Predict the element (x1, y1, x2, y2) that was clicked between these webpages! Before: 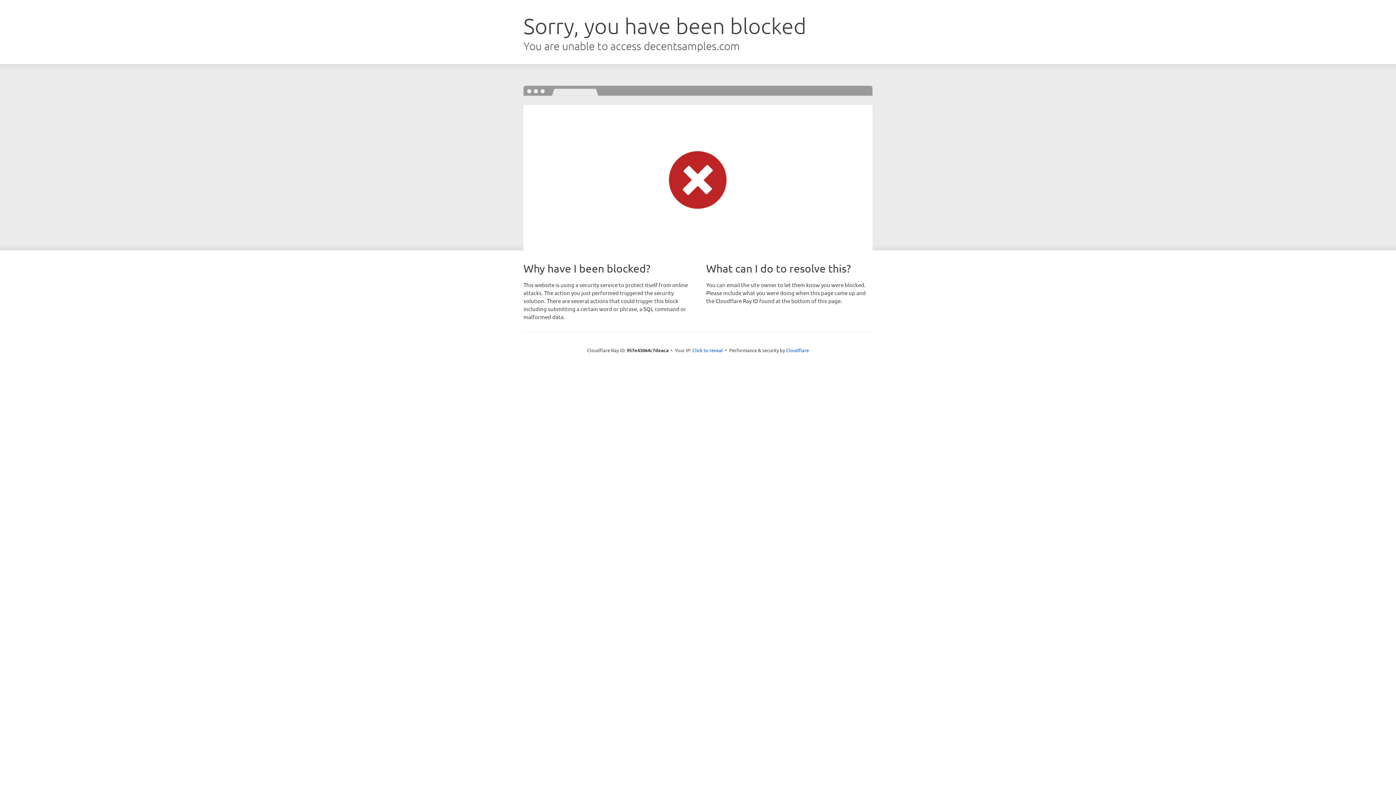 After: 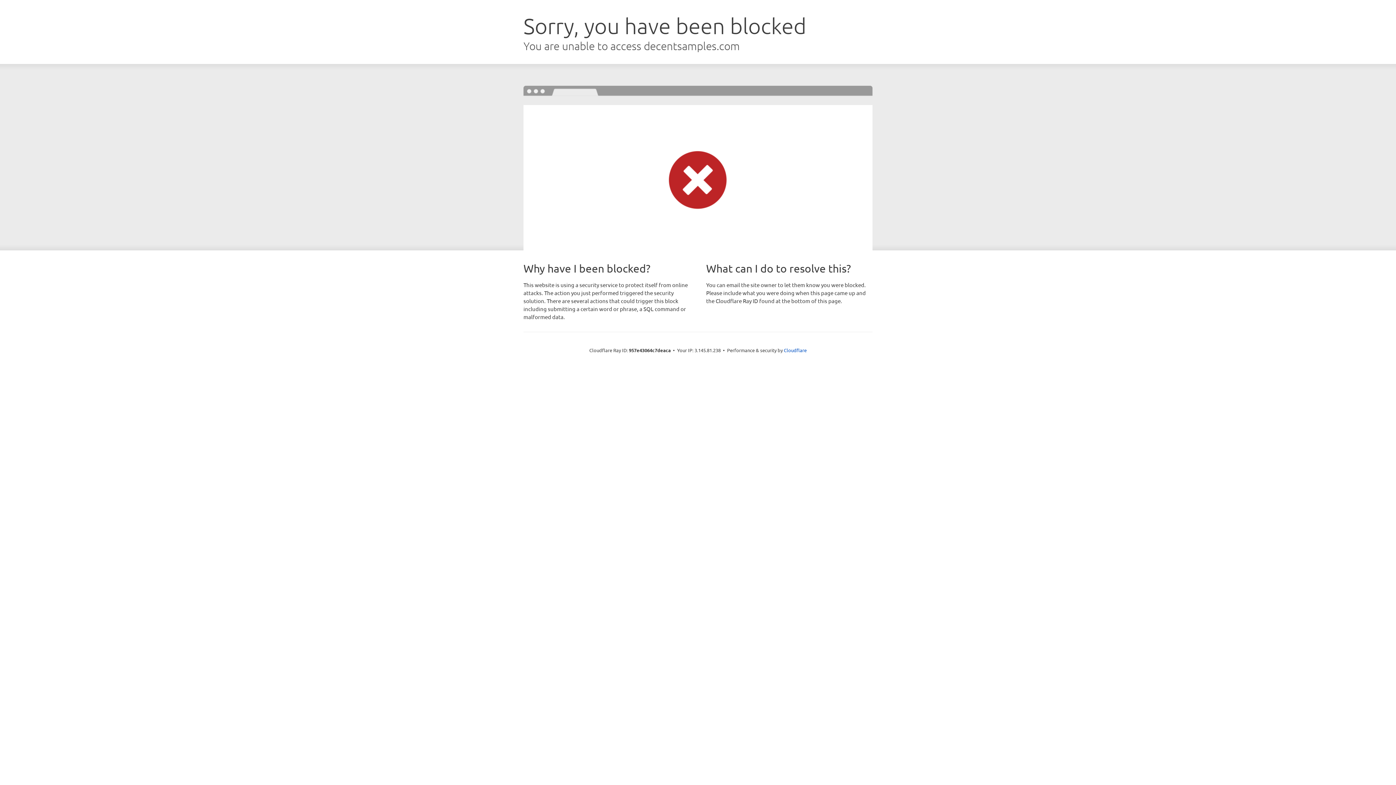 Action: bbox: (692, 346, 723, 353) label: Click to reveal